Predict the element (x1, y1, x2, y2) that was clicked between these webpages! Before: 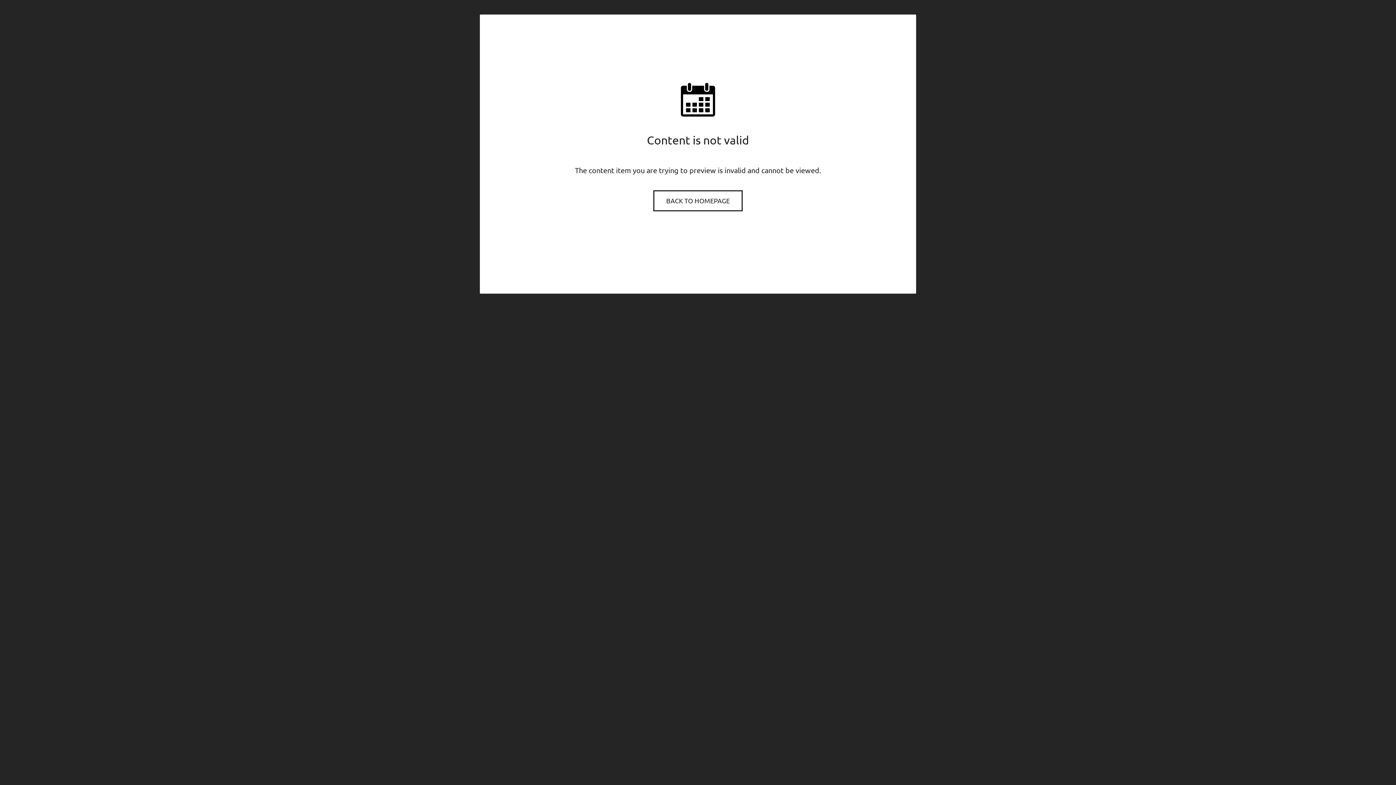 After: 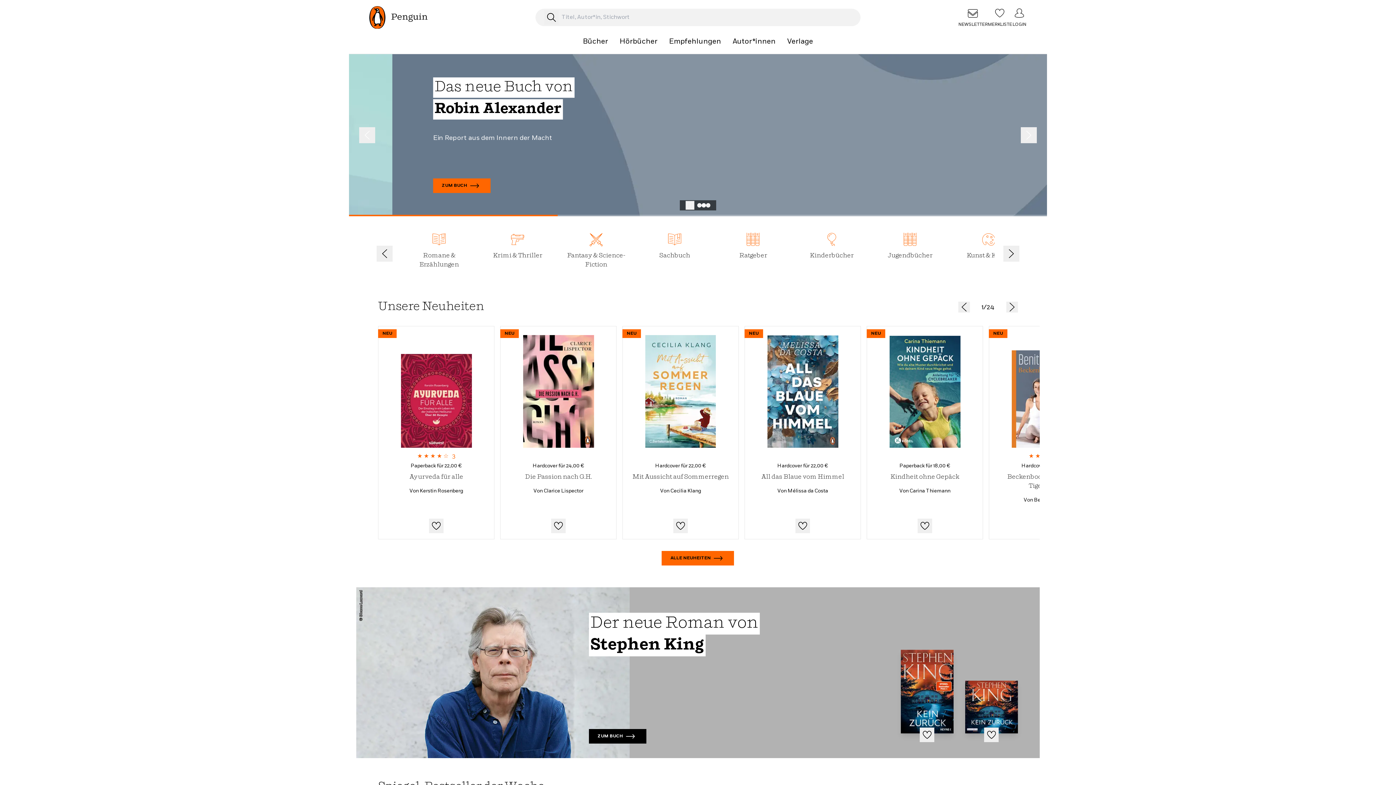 Action: bbox: (654, 191, 741, 210) label: BACK TO HOMEPAGE